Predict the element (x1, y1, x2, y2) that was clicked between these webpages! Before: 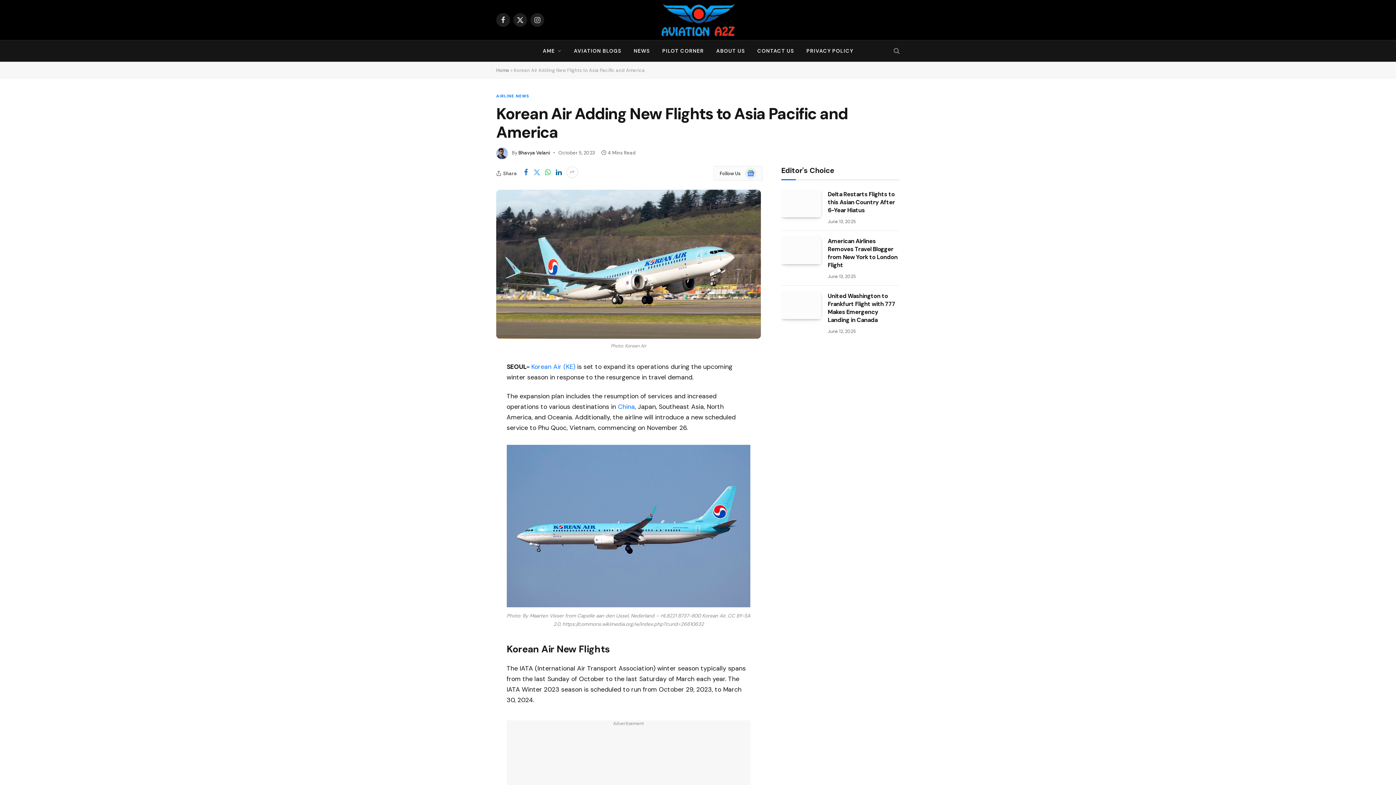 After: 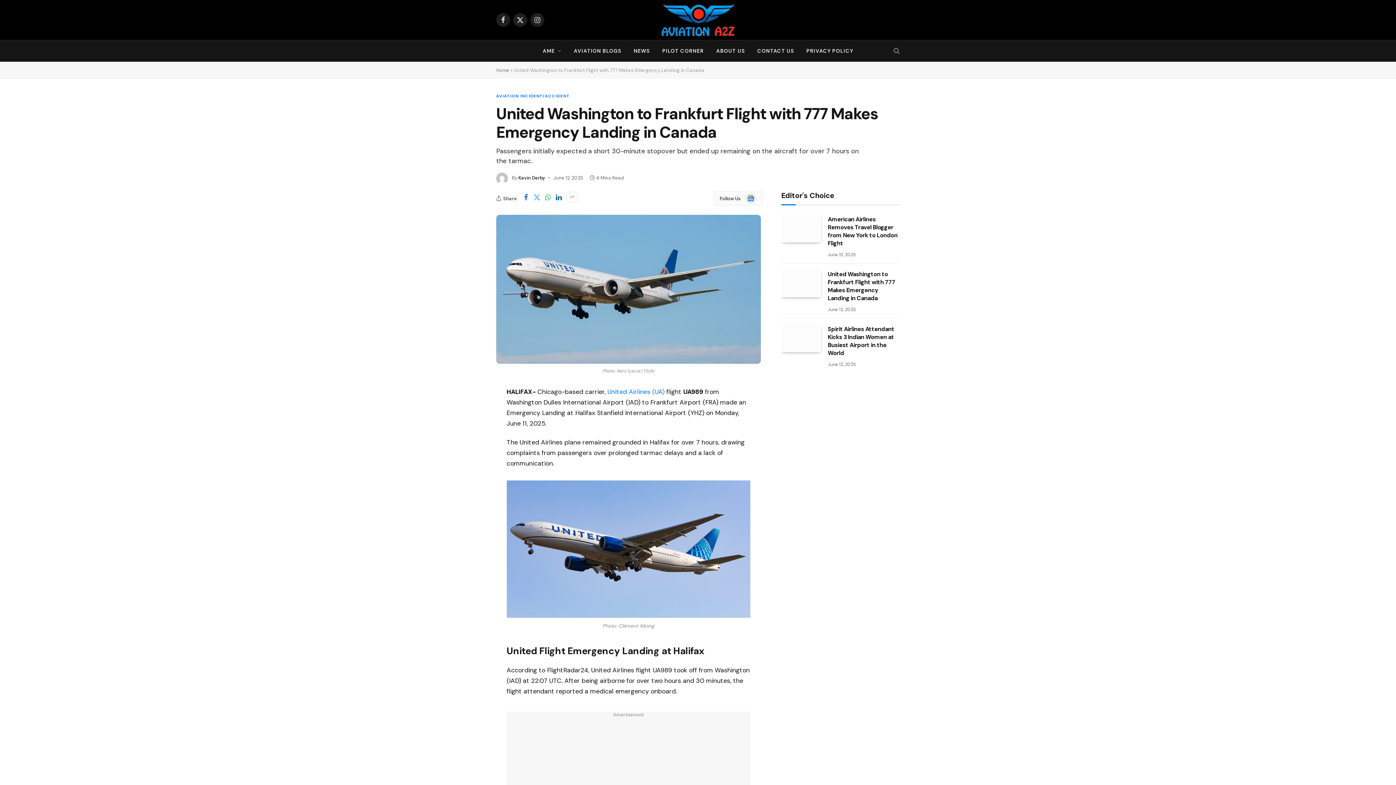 Action: bbox: (781, 291, 821, 319)